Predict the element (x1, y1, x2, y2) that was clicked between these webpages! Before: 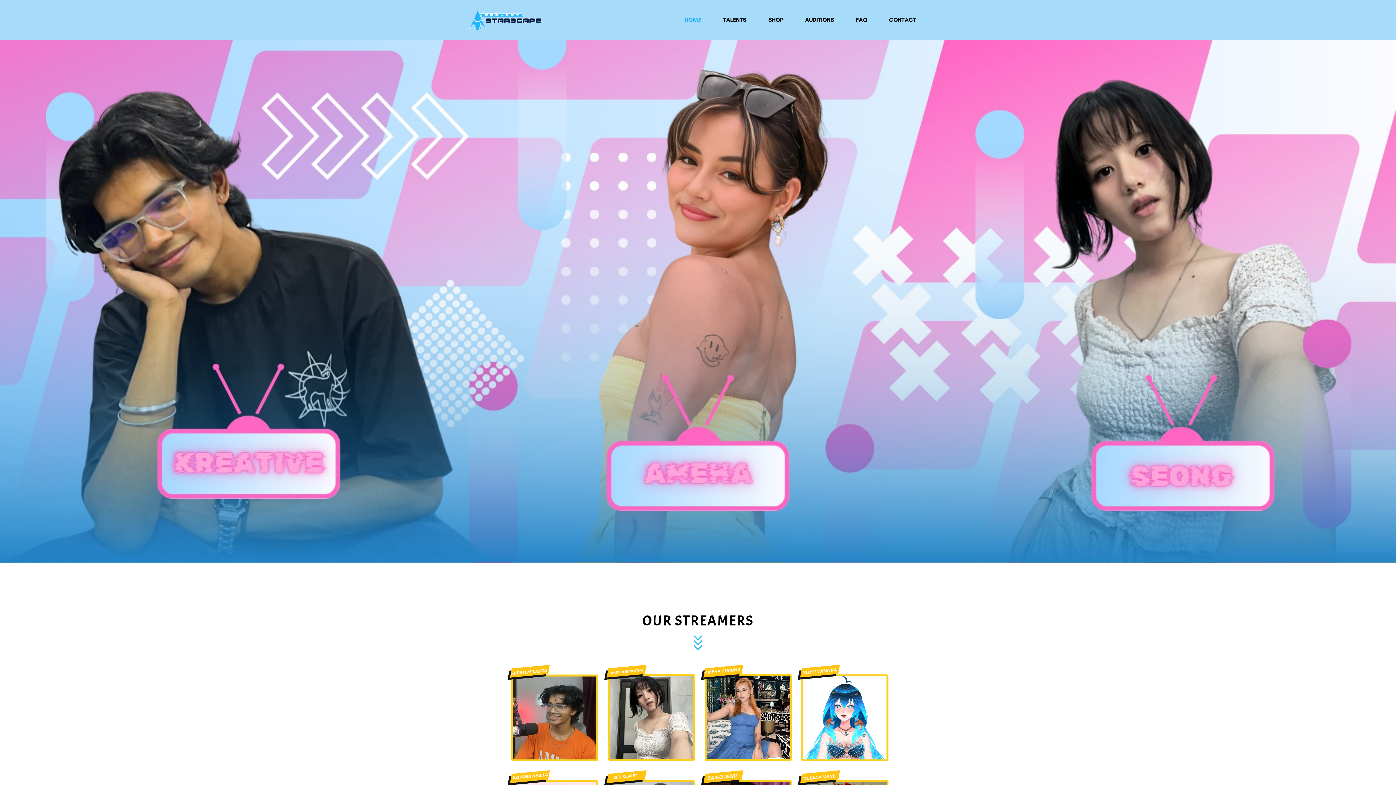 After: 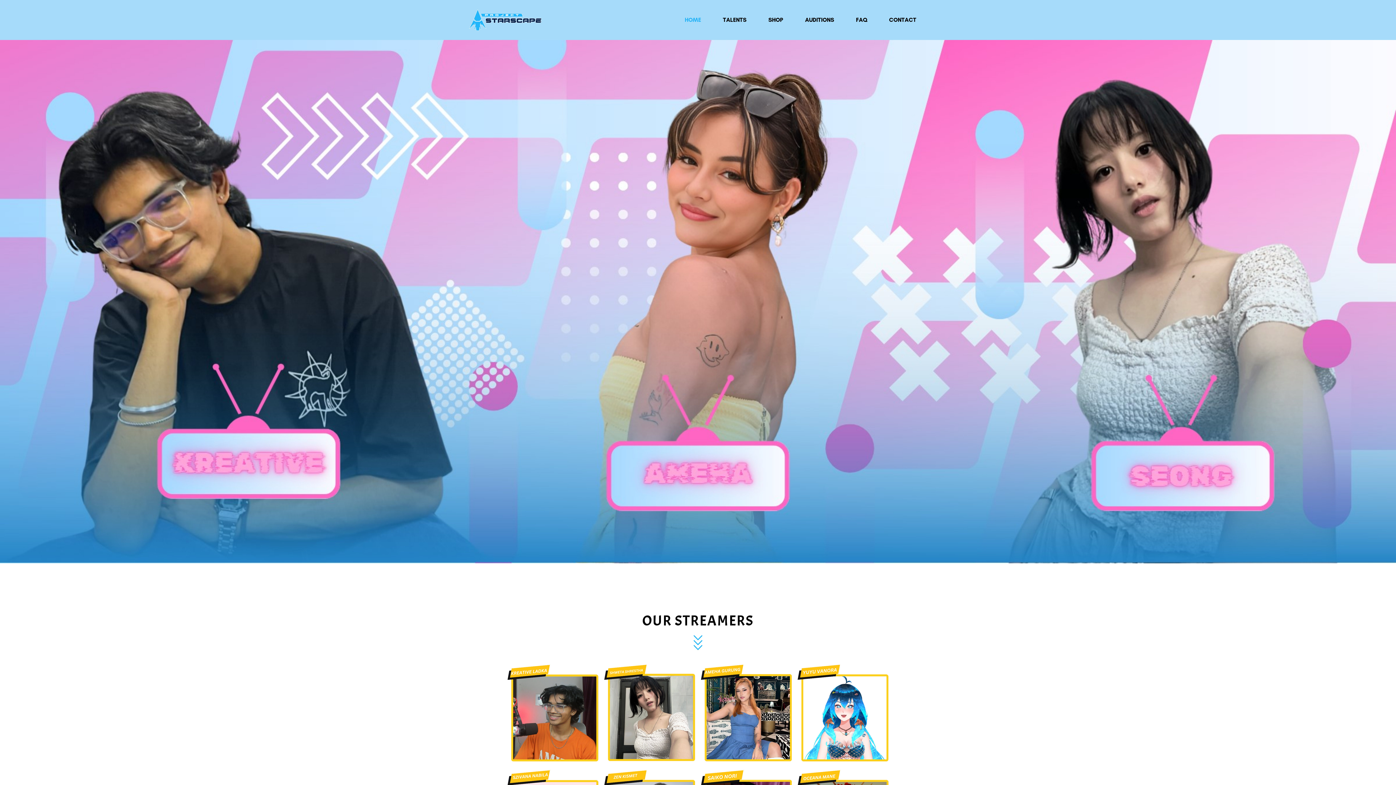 Action: bbox: (674, 9, 712, 30) label: HOME